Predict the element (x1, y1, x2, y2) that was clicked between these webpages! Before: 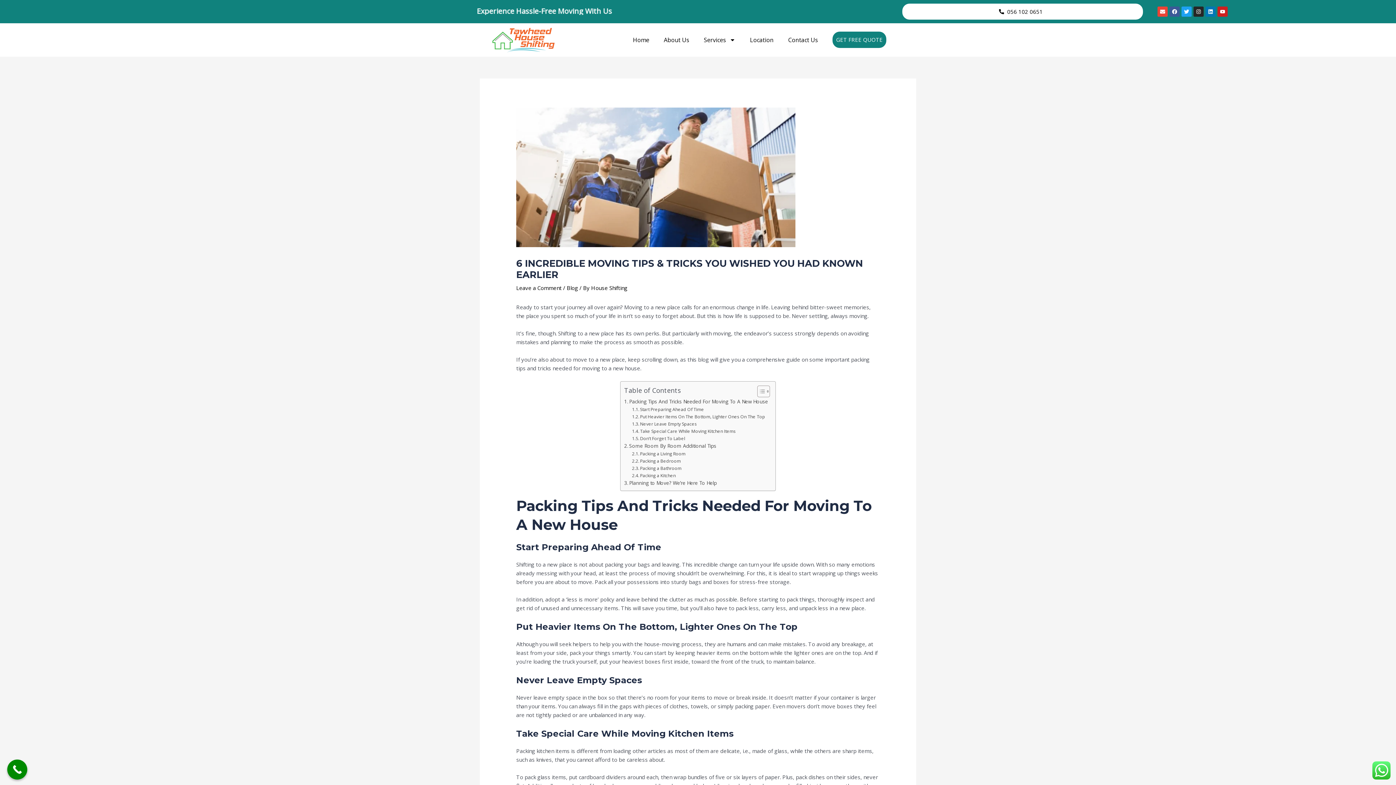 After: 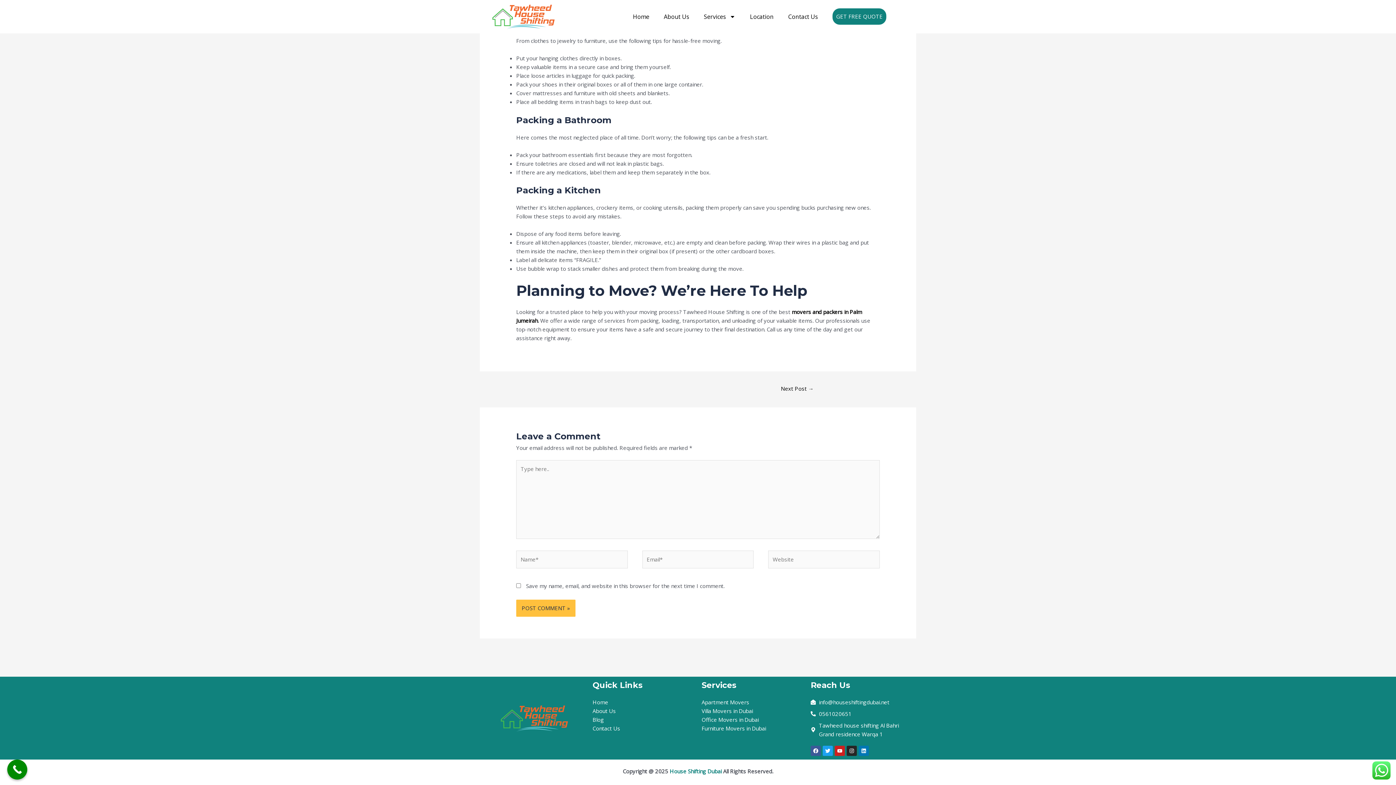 Action: label: Packing a Bathroom bbox: (632, 464, 681, 471)